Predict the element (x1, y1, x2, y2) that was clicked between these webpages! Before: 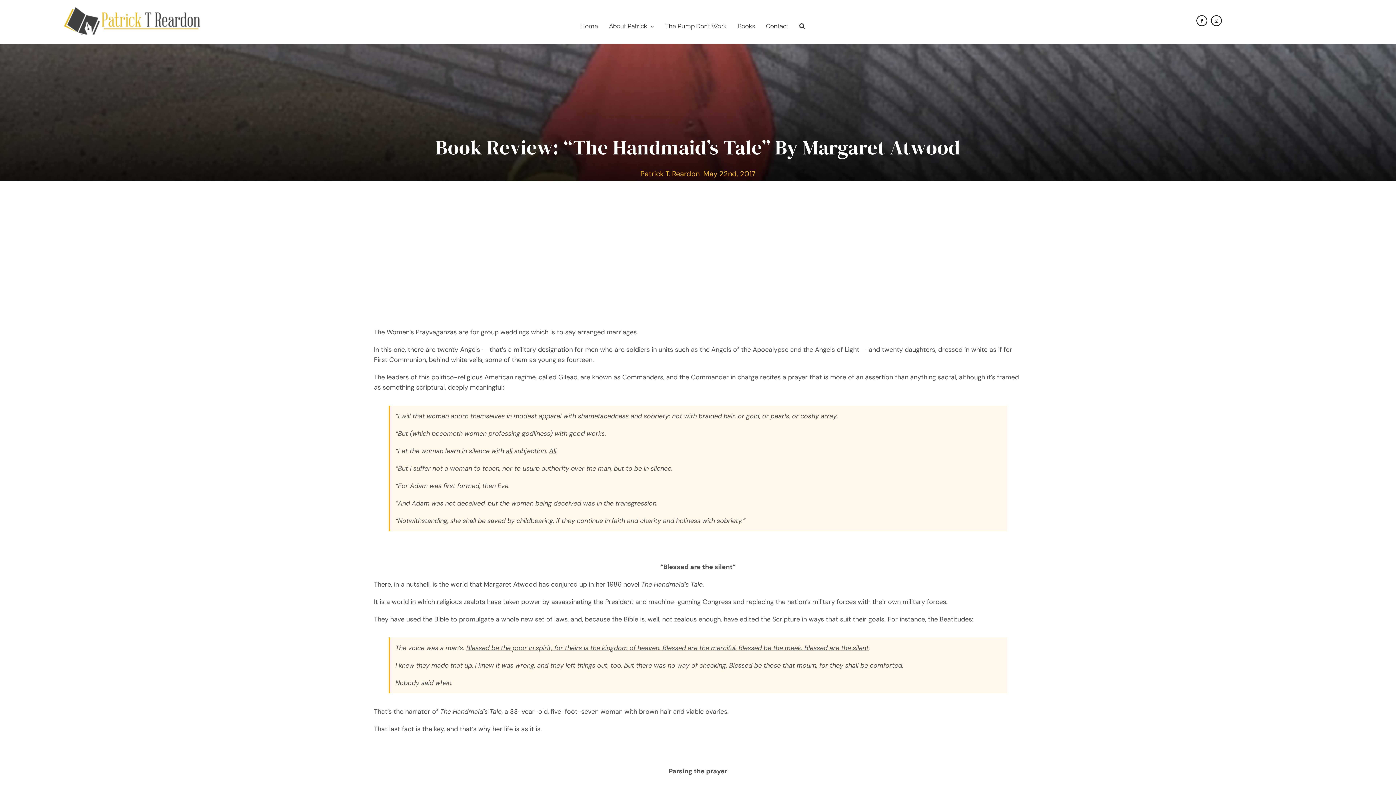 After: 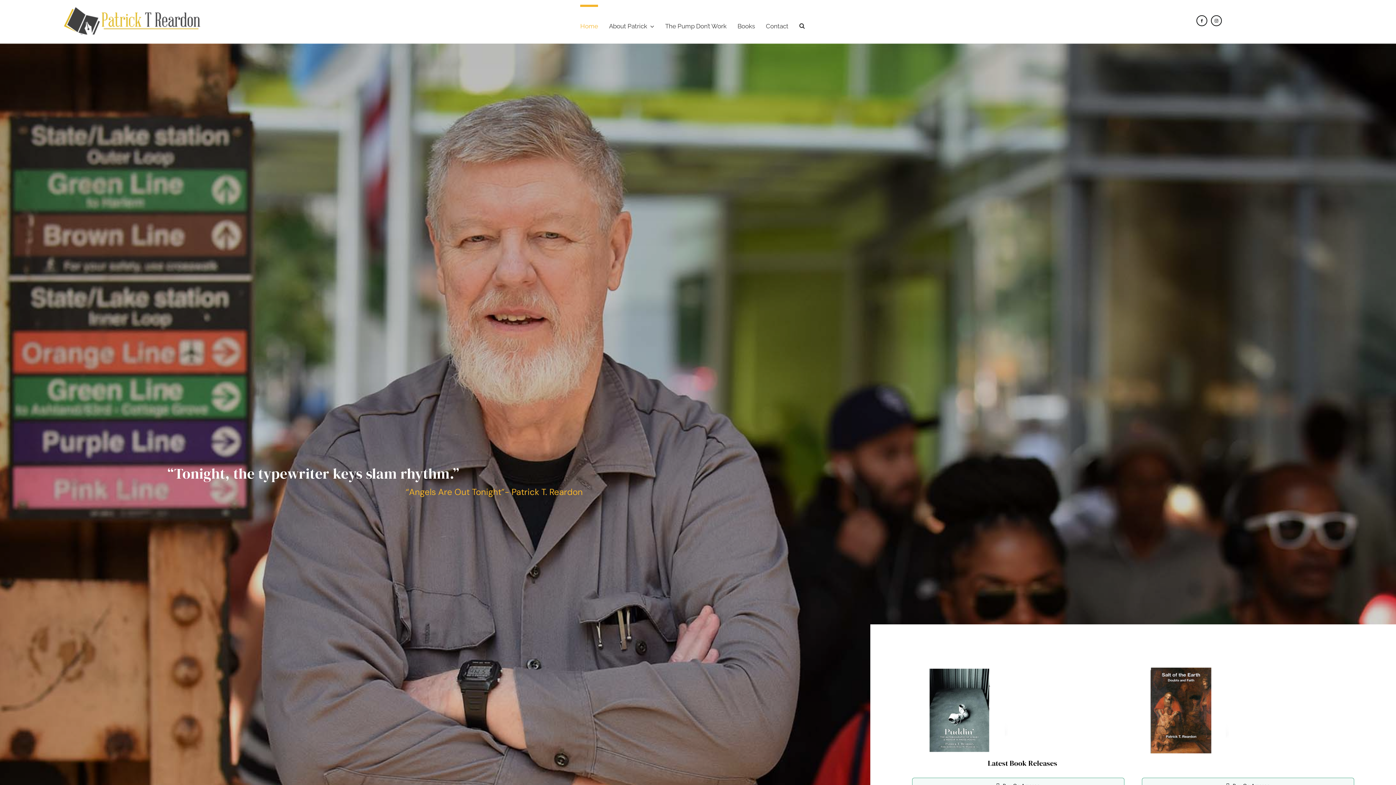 Action: bbox: (59, 6, 211, 14) label: patrick t reardon logo